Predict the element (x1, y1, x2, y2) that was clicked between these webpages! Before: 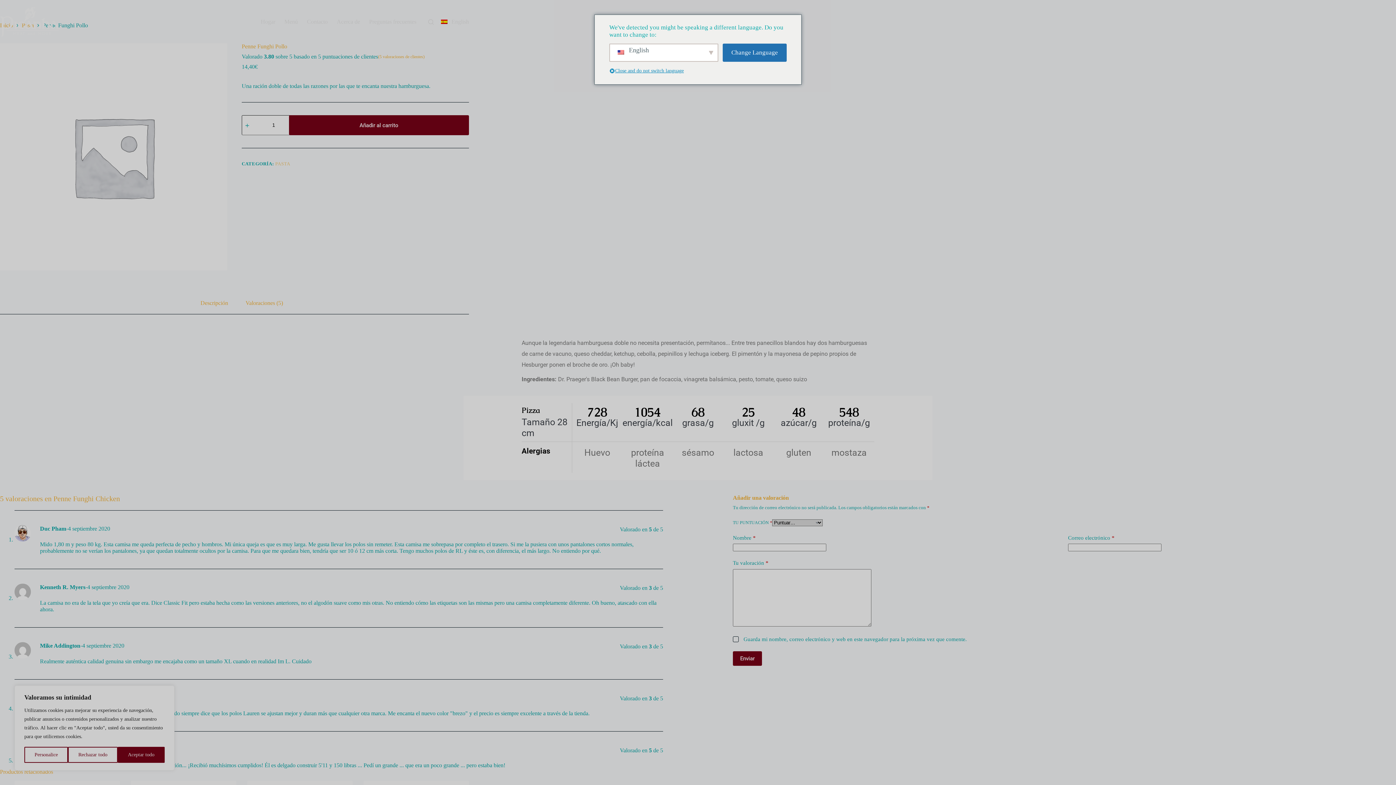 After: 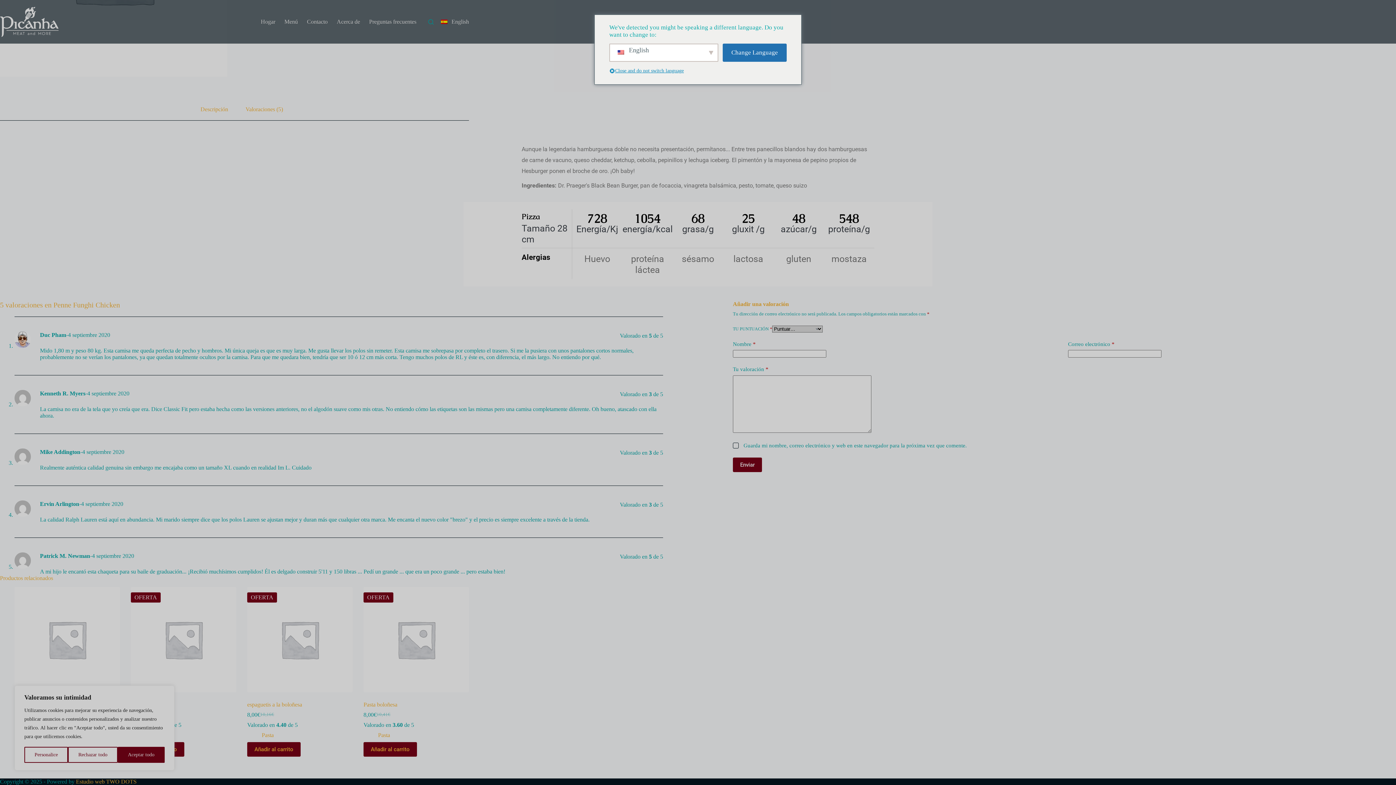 Action: bbox: (378, 54, 424, 59) label: (5 valoraciones de clientes)